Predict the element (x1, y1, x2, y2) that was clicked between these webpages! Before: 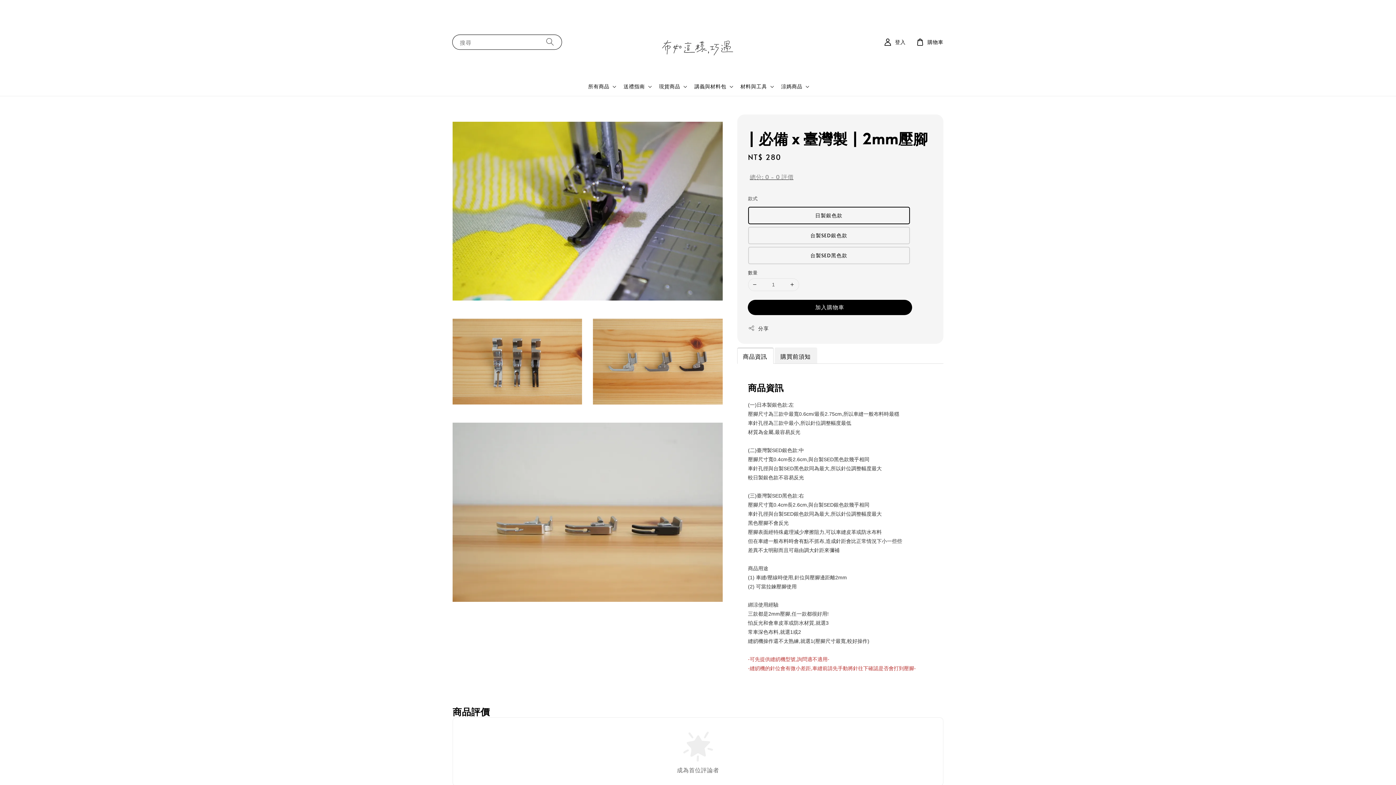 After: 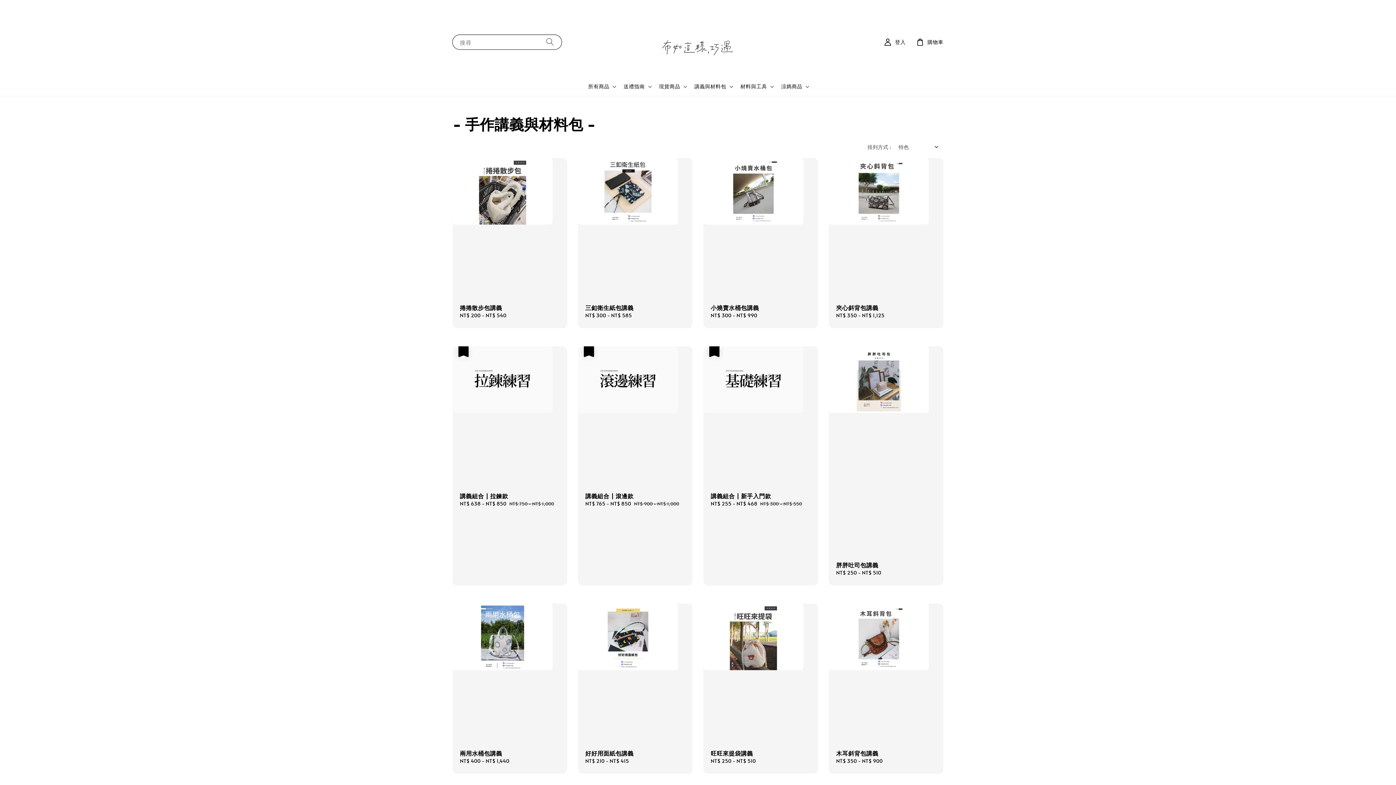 Action: bbox: (694, 83, 726, 89) label: 講義與材料包